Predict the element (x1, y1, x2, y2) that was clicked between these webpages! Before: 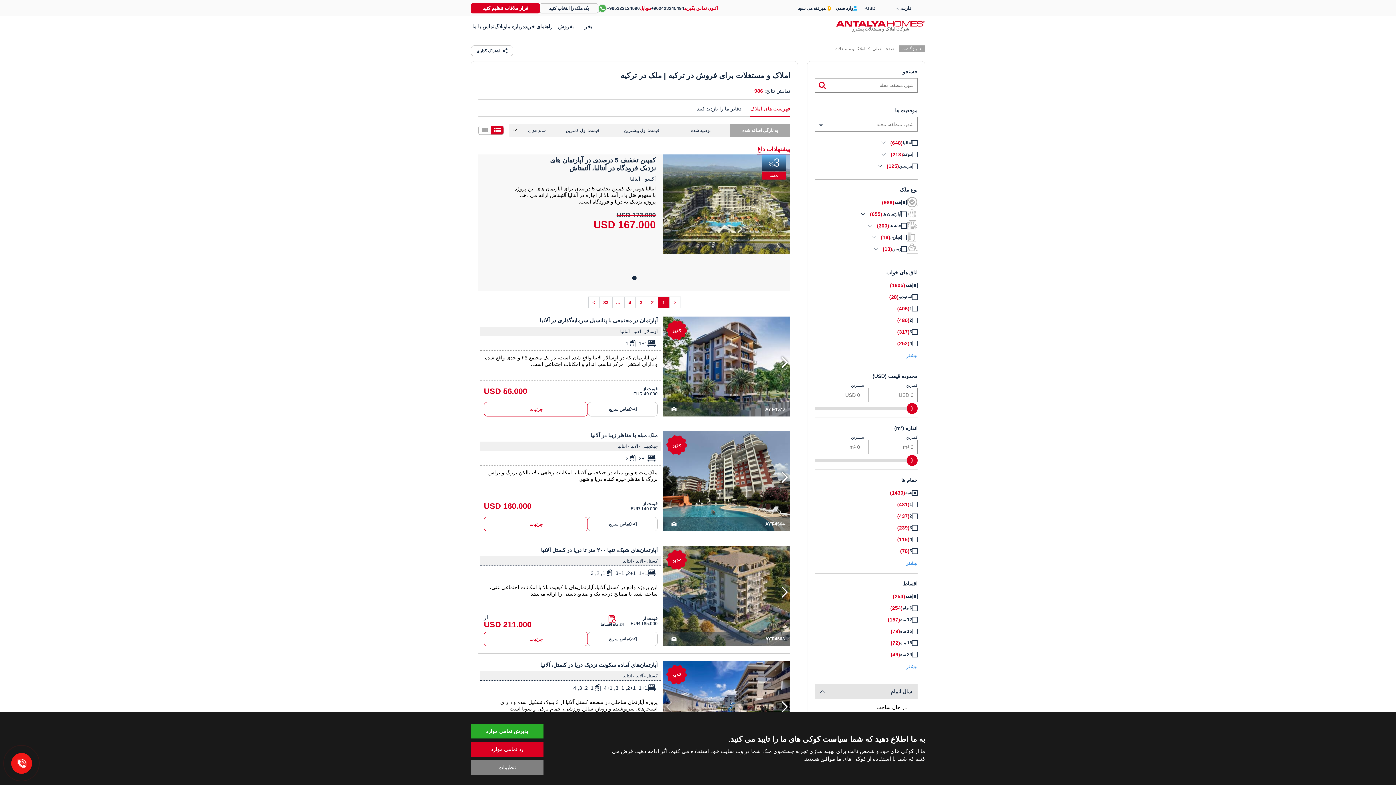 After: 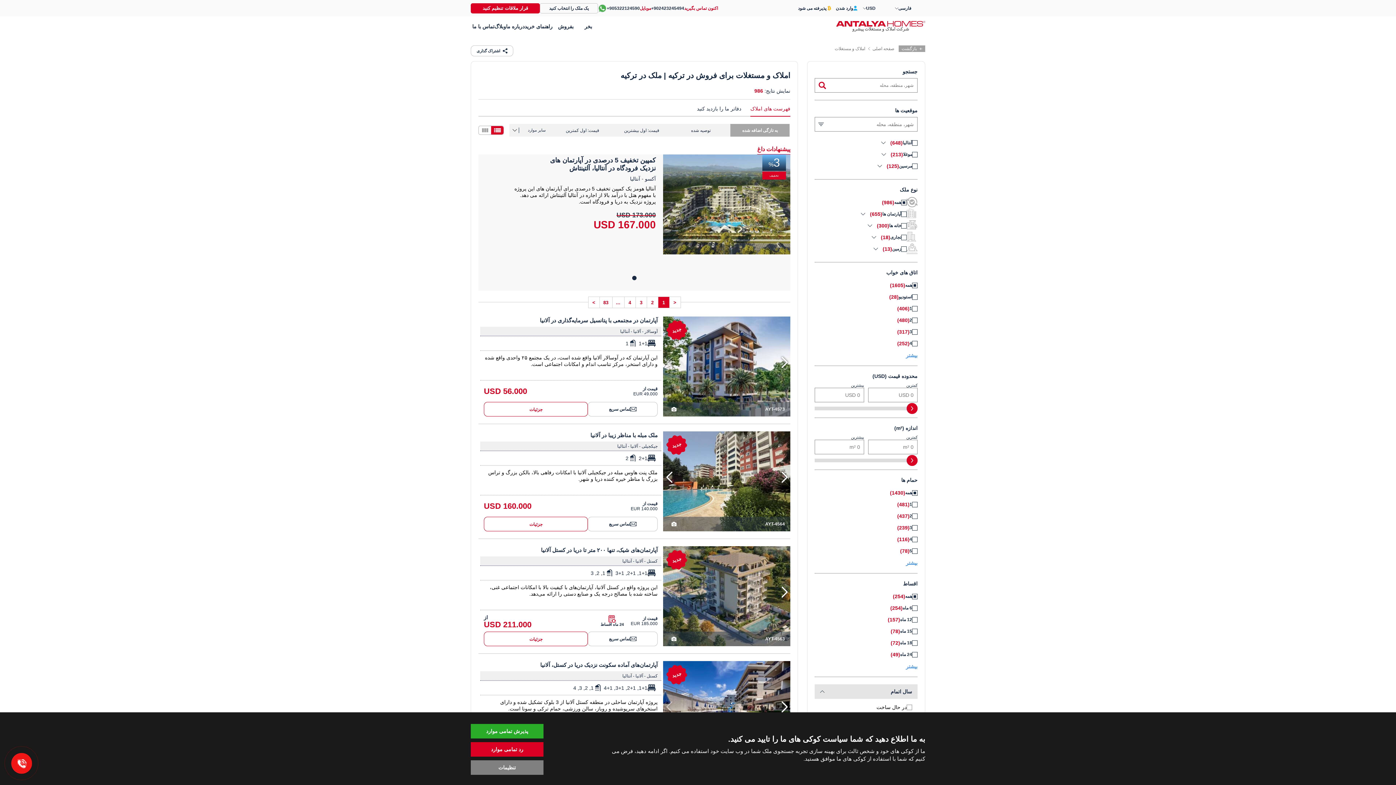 Action: bbox: (782, 473, 786, 481) label: Next slide